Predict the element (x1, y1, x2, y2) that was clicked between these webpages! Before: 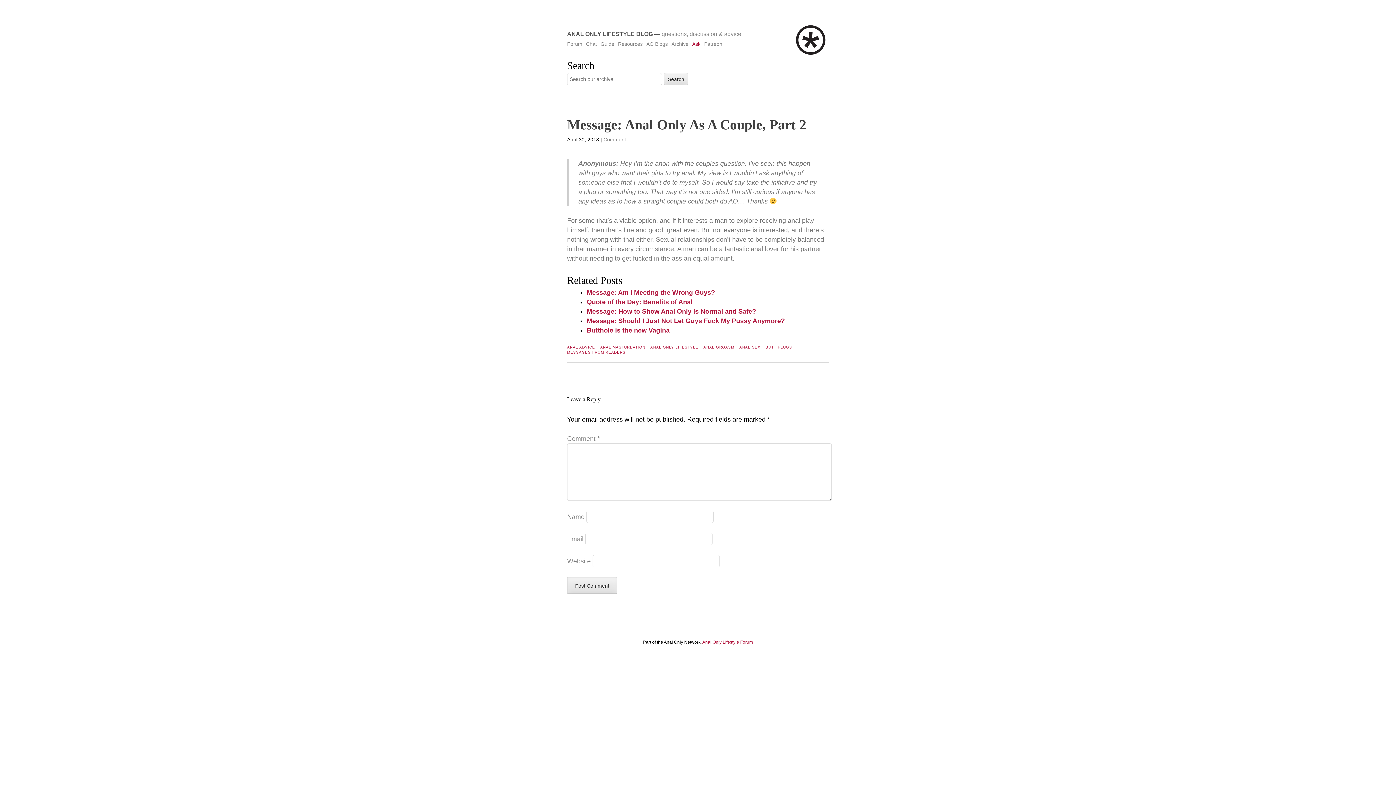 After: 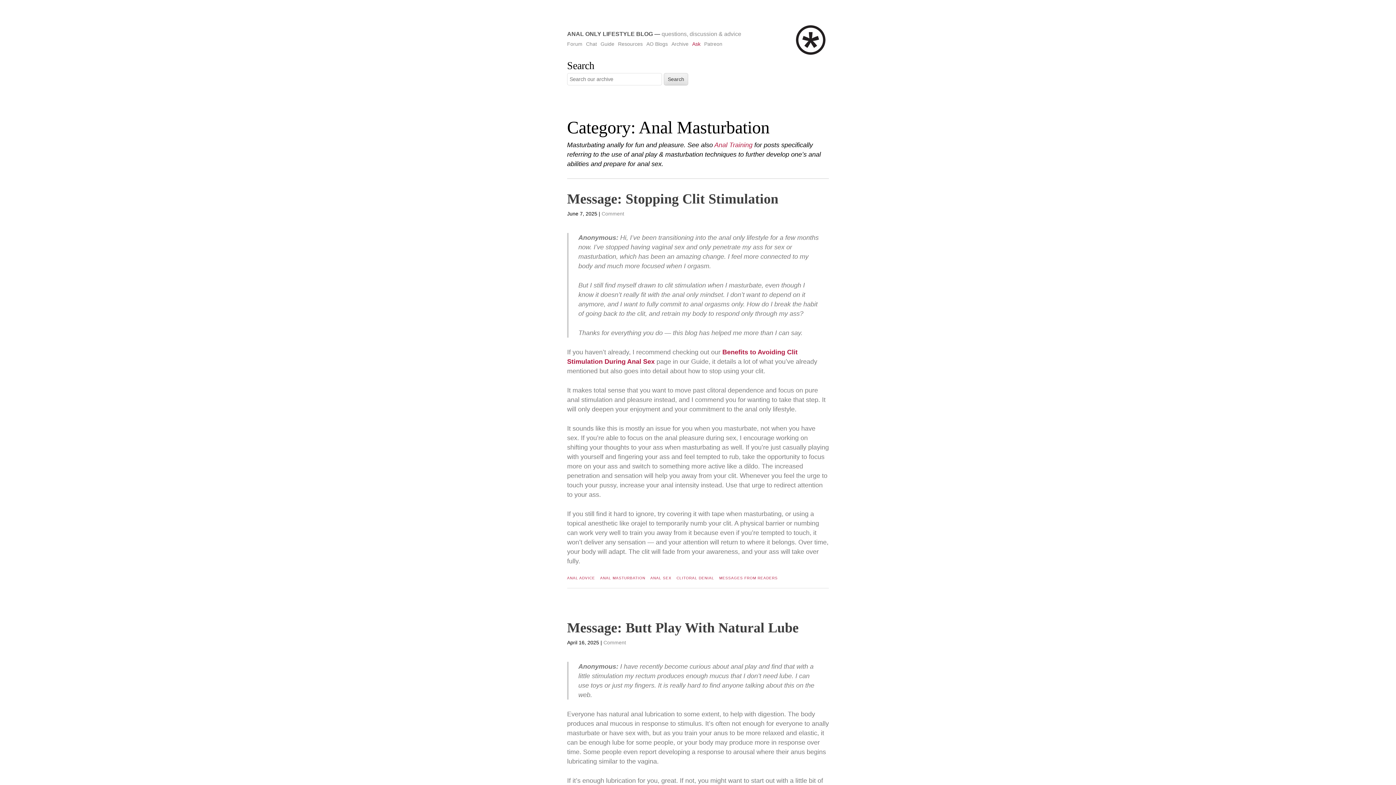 Action: label: ANAL MASTURBATION bbox: (600, 345, 645, 349)